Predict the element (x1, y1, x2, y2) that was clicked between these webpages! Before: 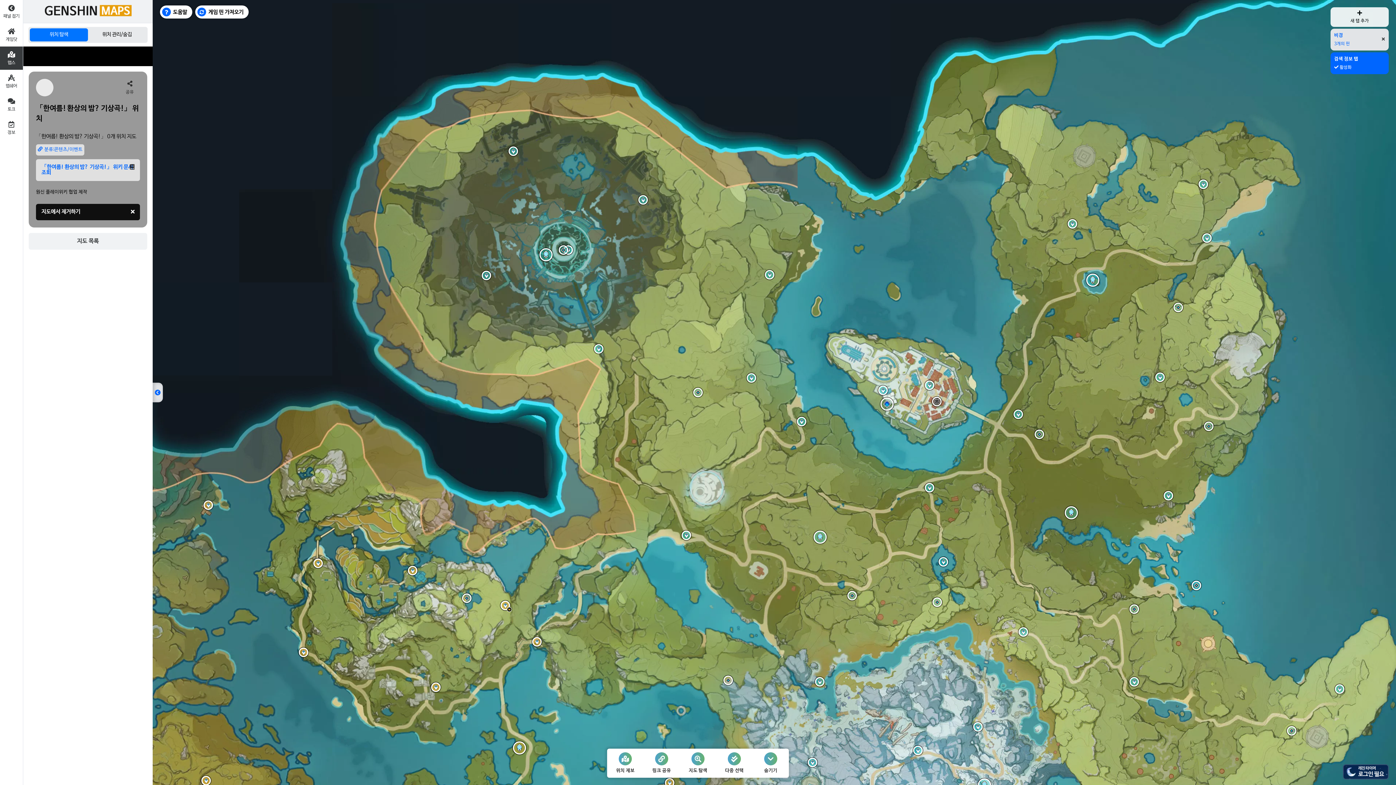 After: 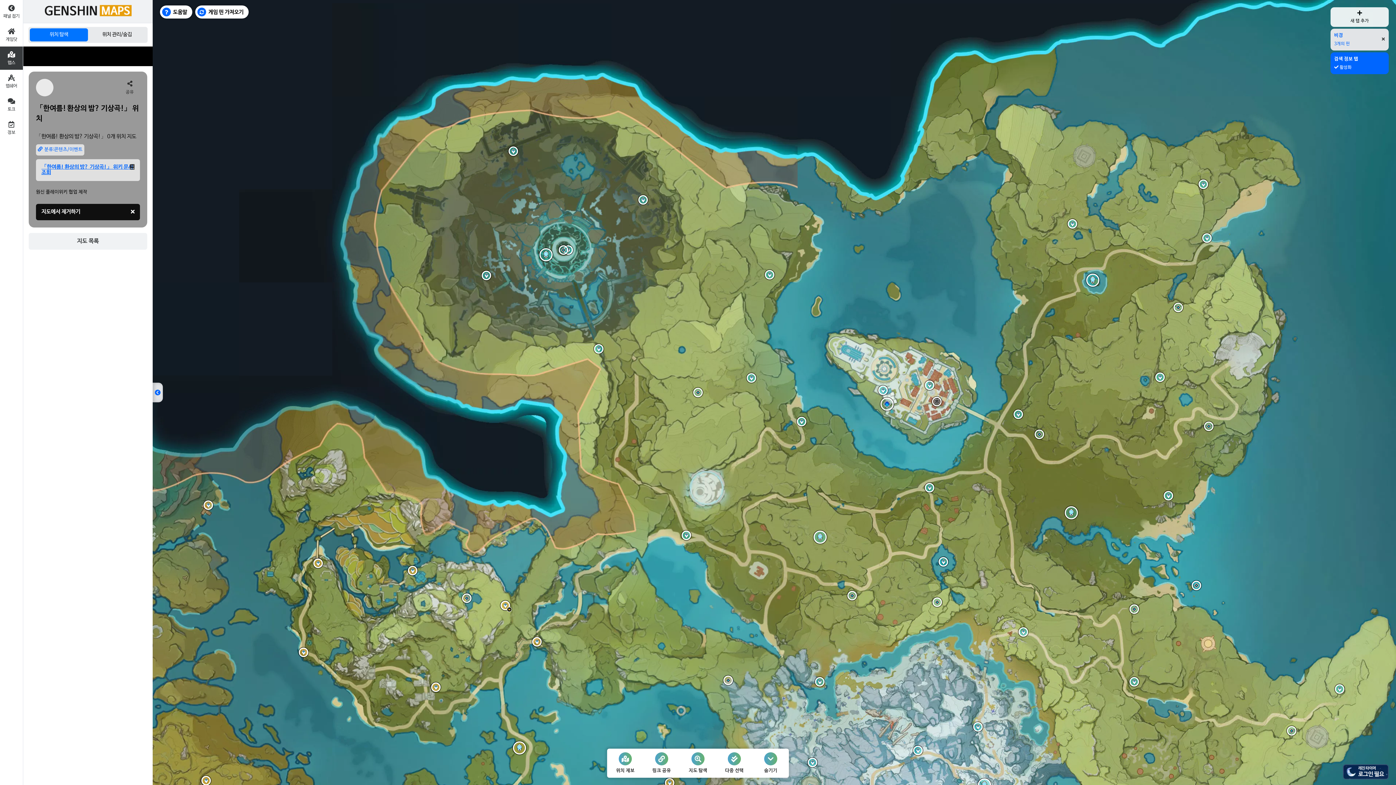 Action: label: 「한여름! 환상의 밤? 기상곡!」 위키 문서 조회 bbox: (36, 159, 140, 181)